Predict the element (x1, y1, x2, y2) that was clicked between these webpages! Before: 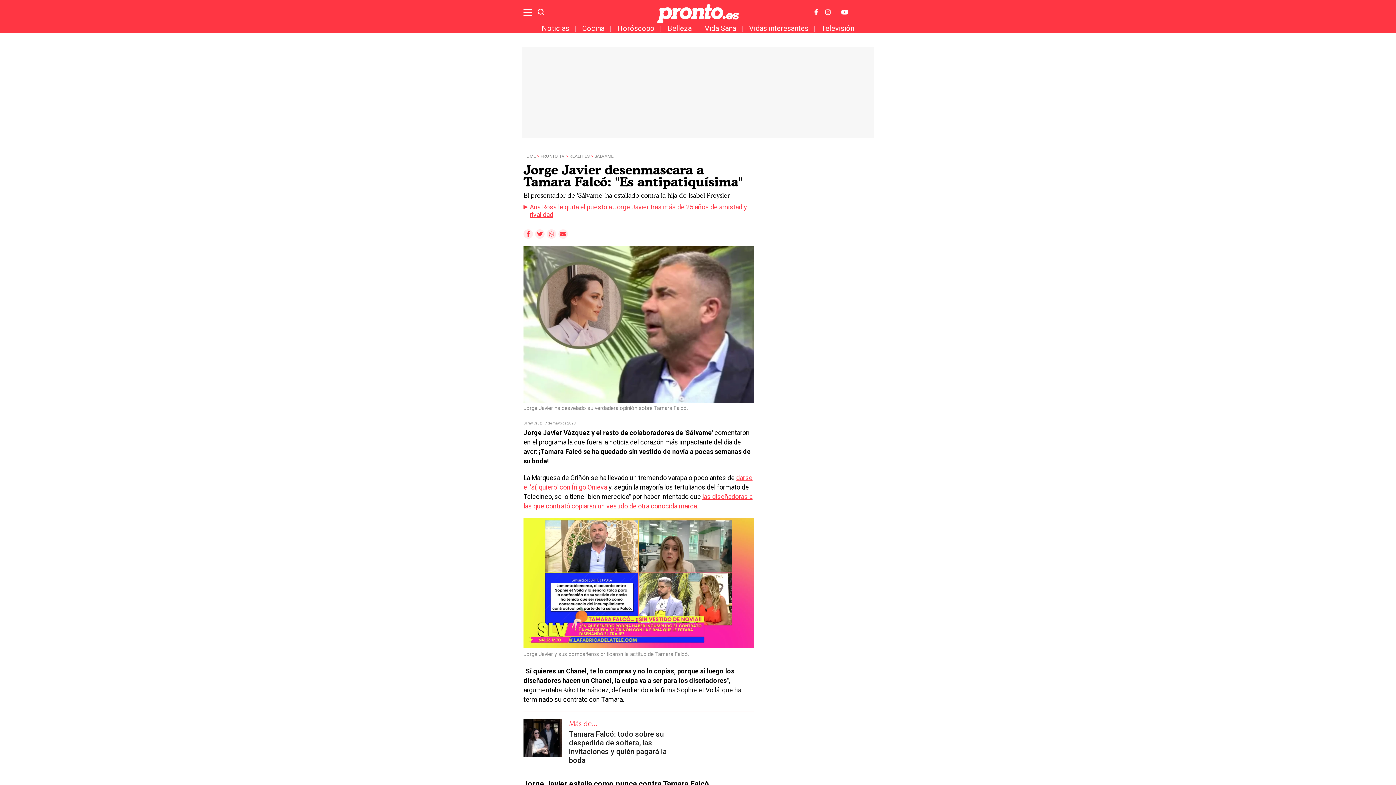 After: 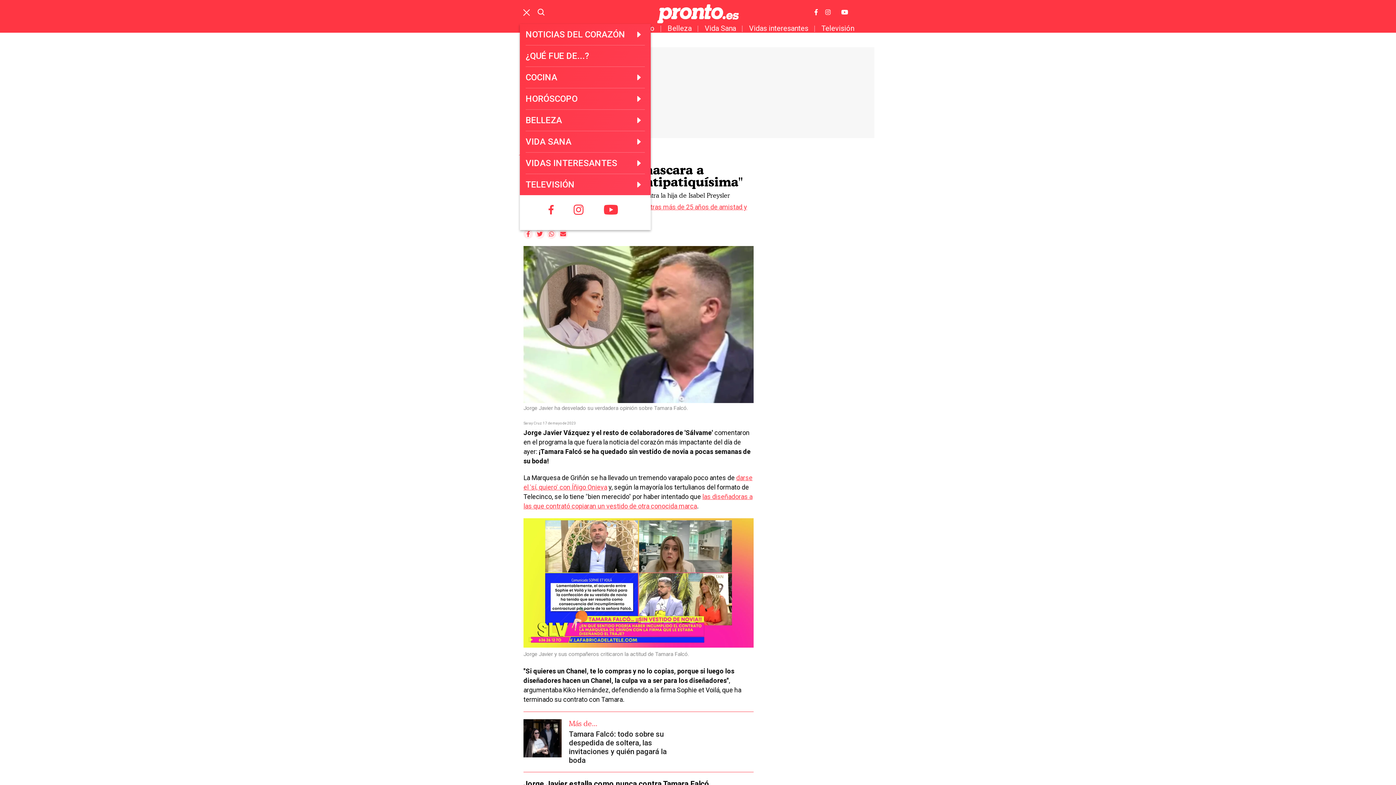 Action: bbox: (523, 9, 532, 14) label: Menu